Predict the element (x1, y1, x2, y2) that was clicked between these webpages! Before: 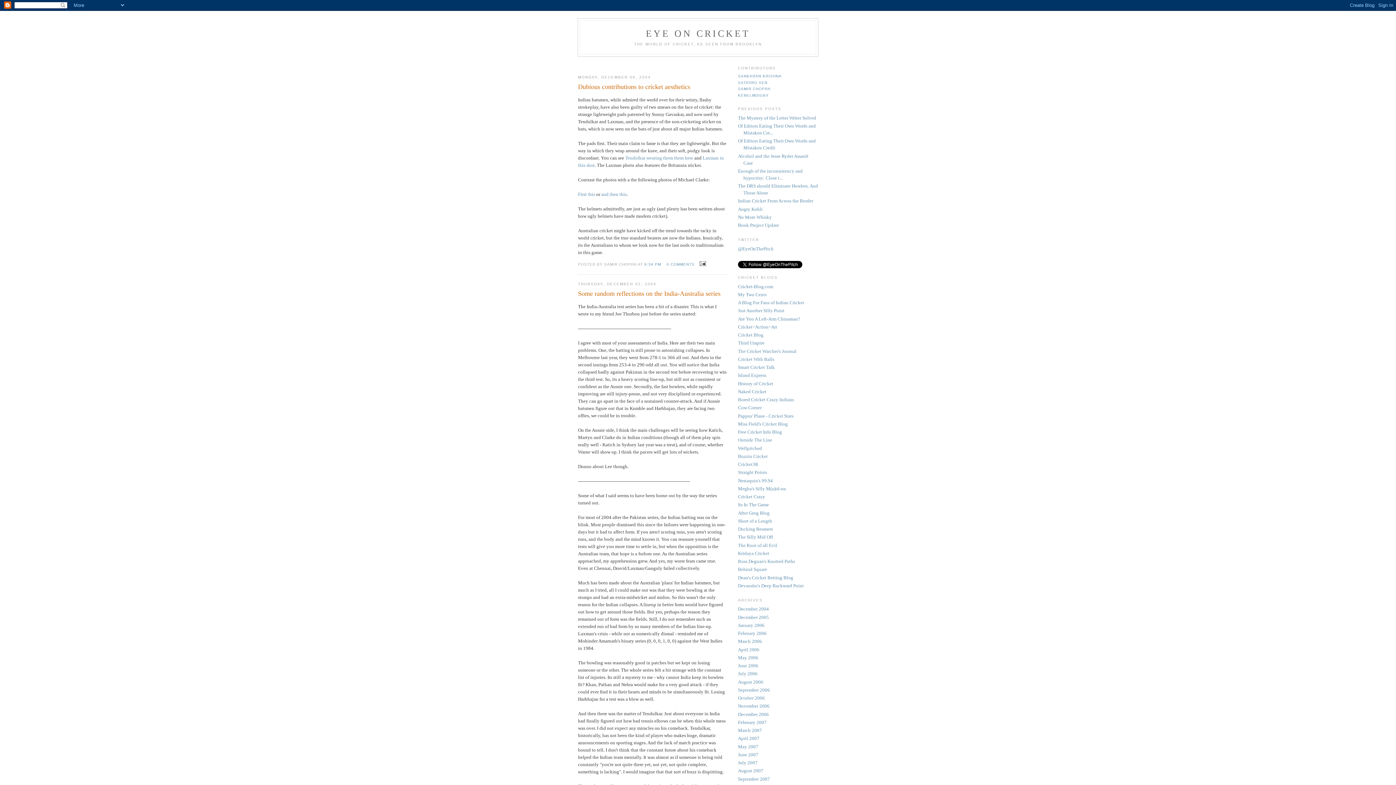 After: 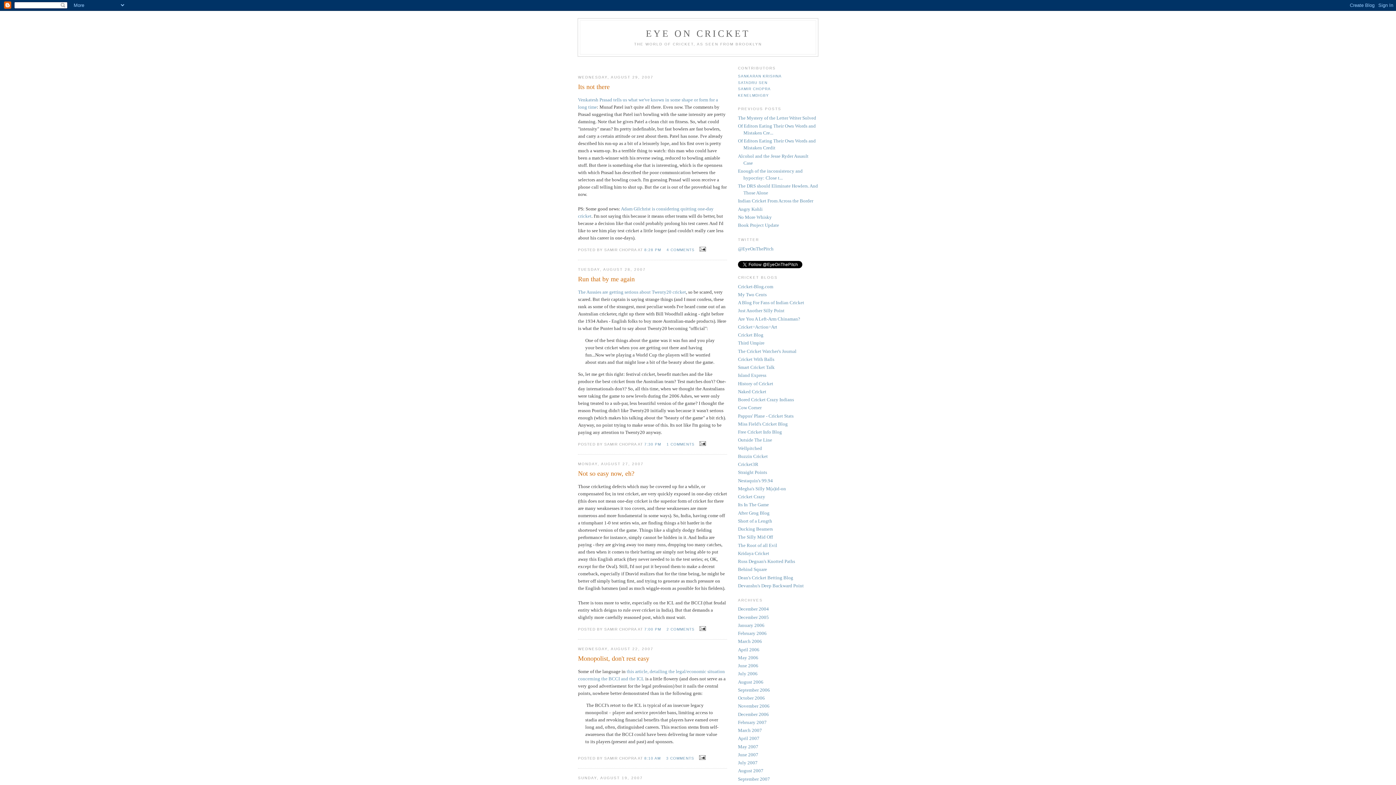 Action: label: August 2007 bbox: (738, 768, 763, 773)